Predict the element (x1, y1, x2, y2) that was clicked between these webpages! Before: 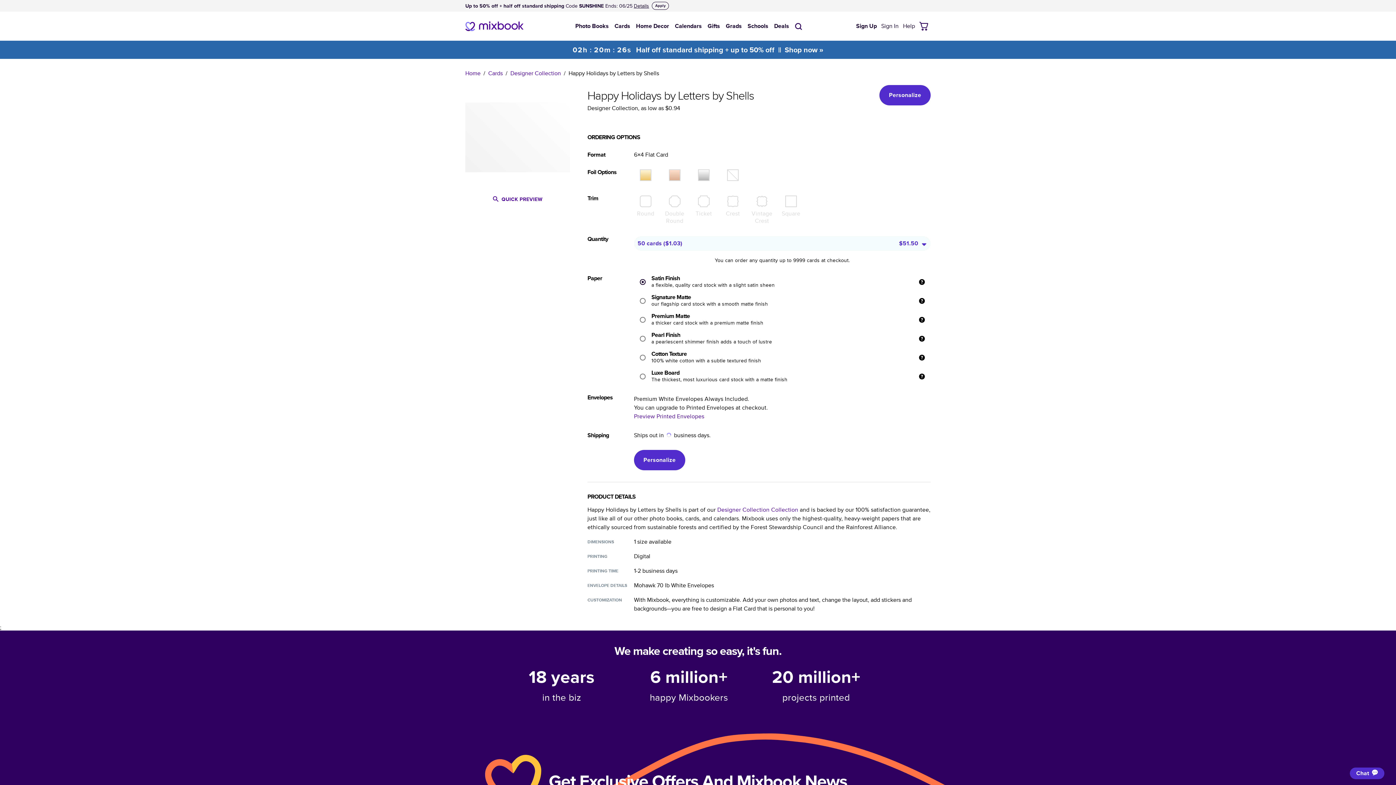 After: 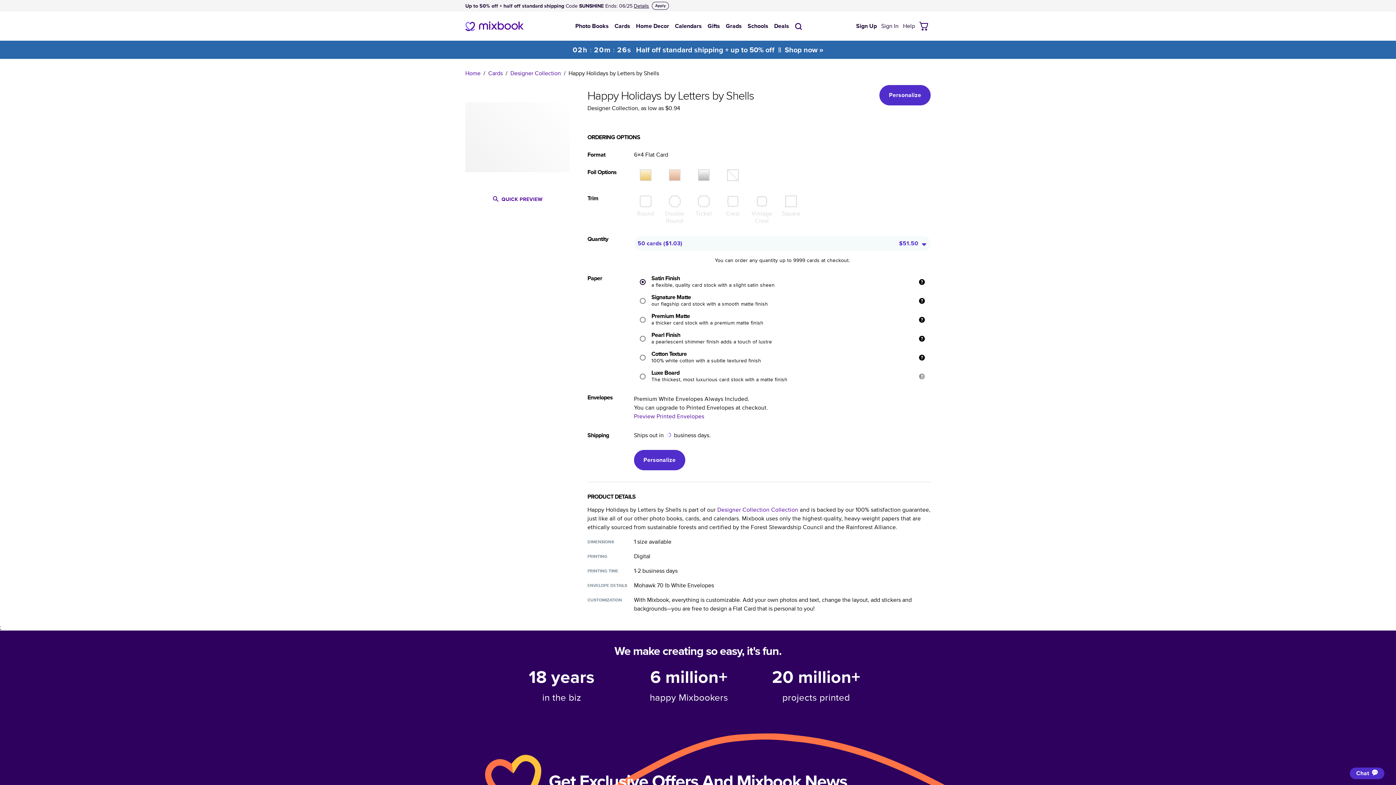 Action: bbox: (919, 373, 925, 379)